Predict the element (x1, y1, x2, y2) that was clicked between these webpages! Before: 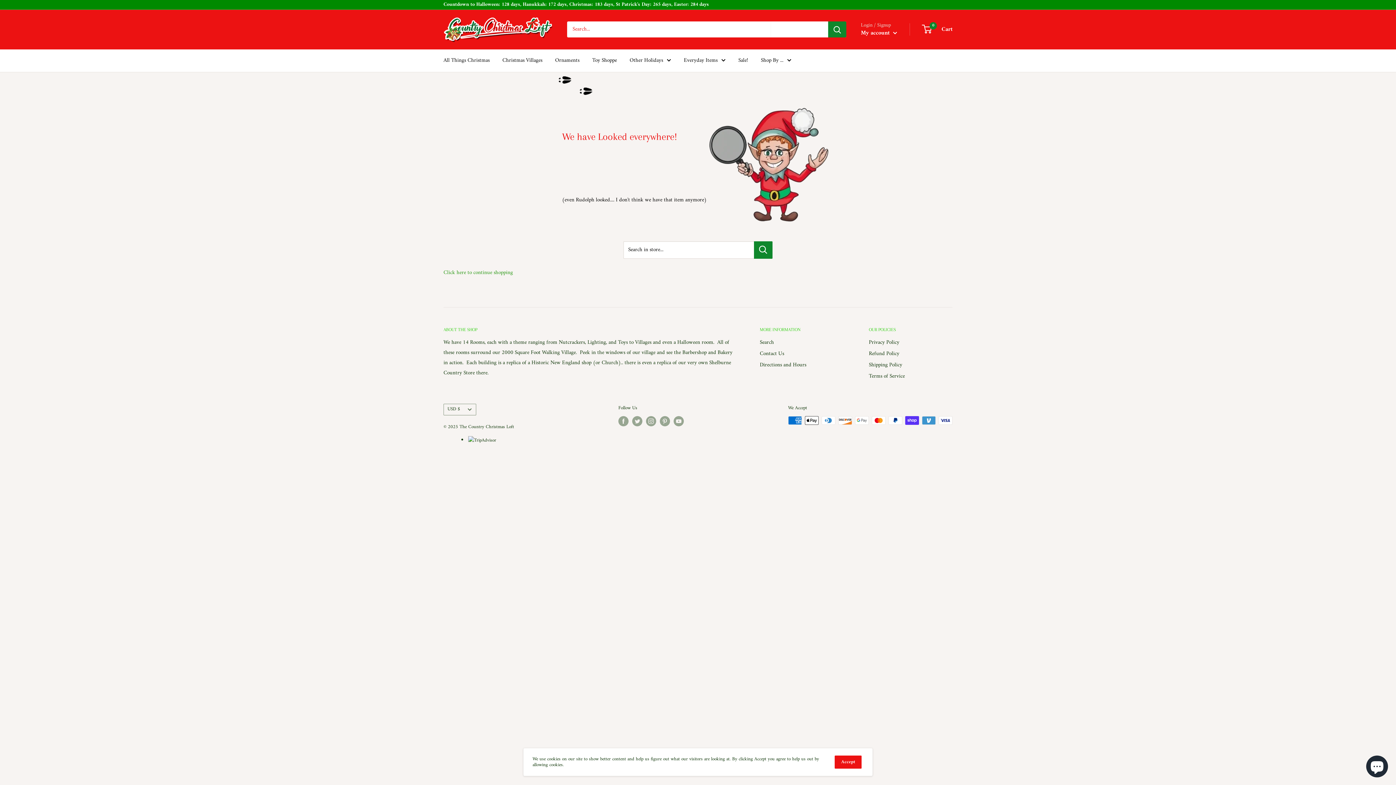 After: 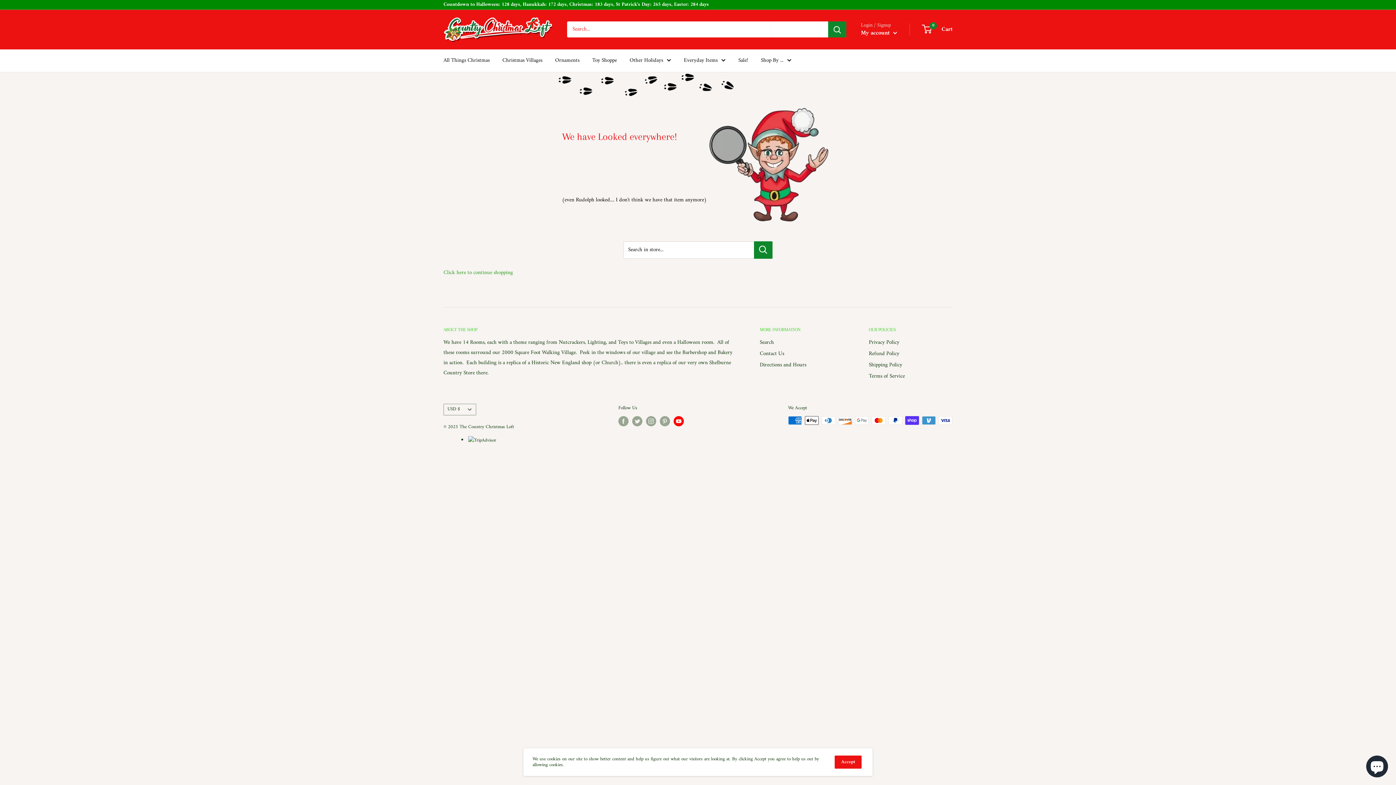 Action: bbox: (673, 416, 684, 426) label: Follow us on YouTube